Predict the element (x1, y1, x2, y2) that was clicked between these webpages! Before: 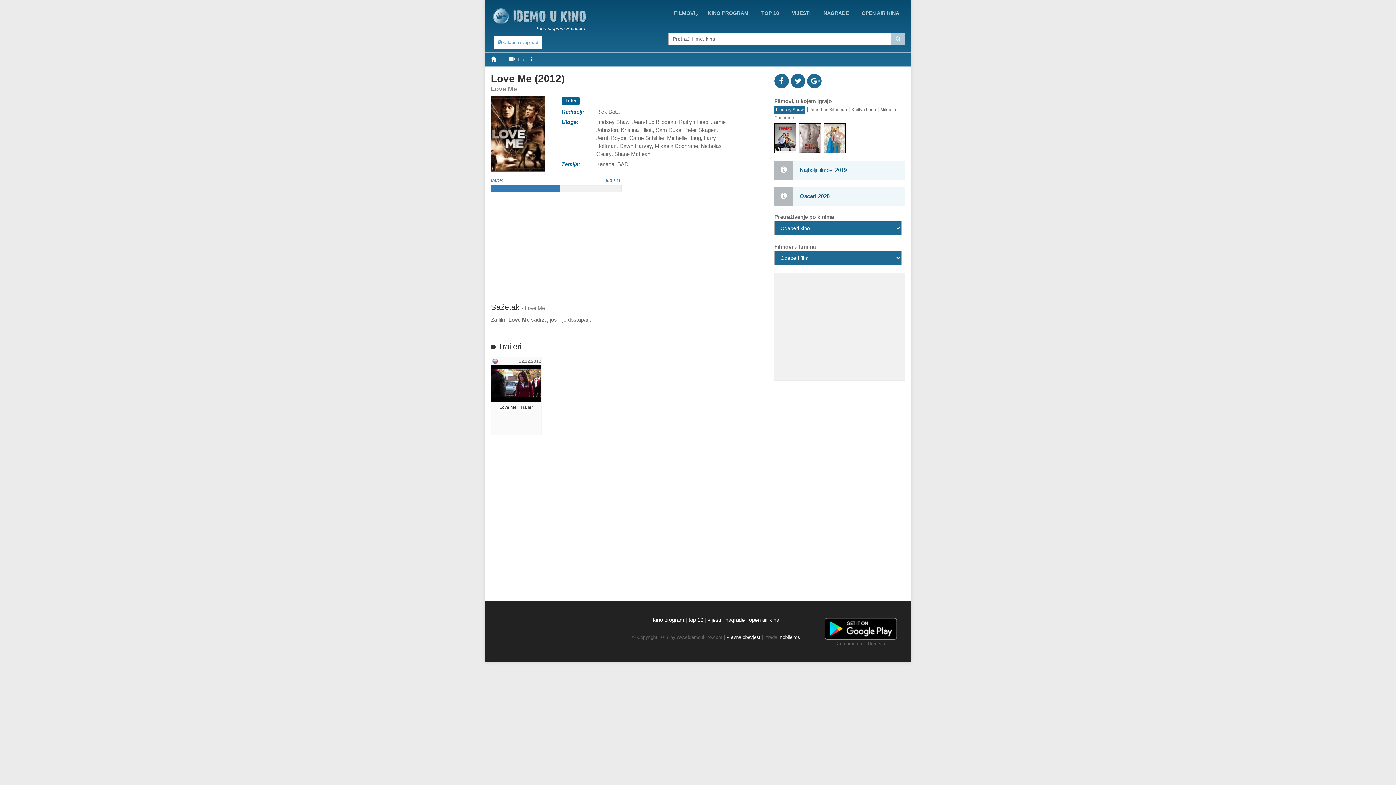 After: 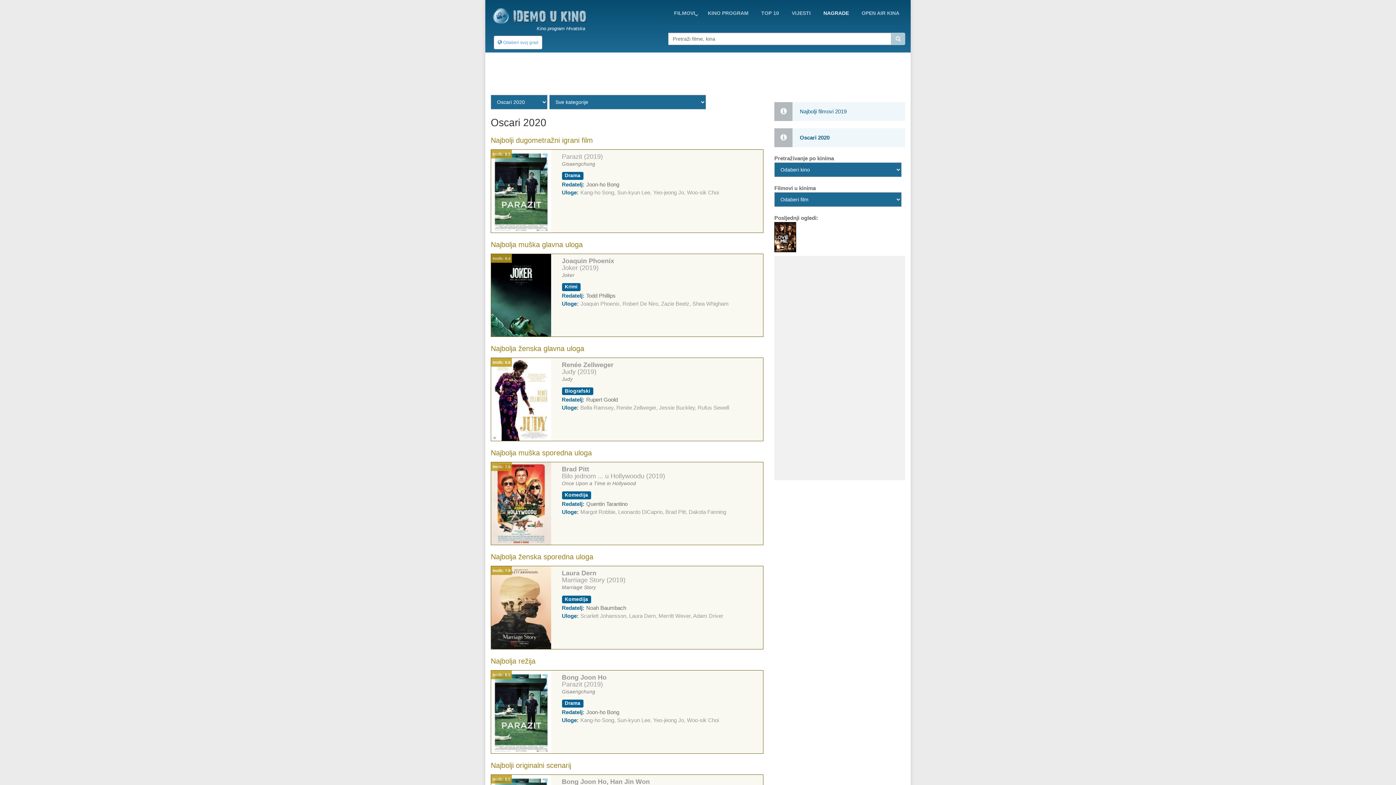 Action: label: nagrade bbox: (725, 617, 744, 623)